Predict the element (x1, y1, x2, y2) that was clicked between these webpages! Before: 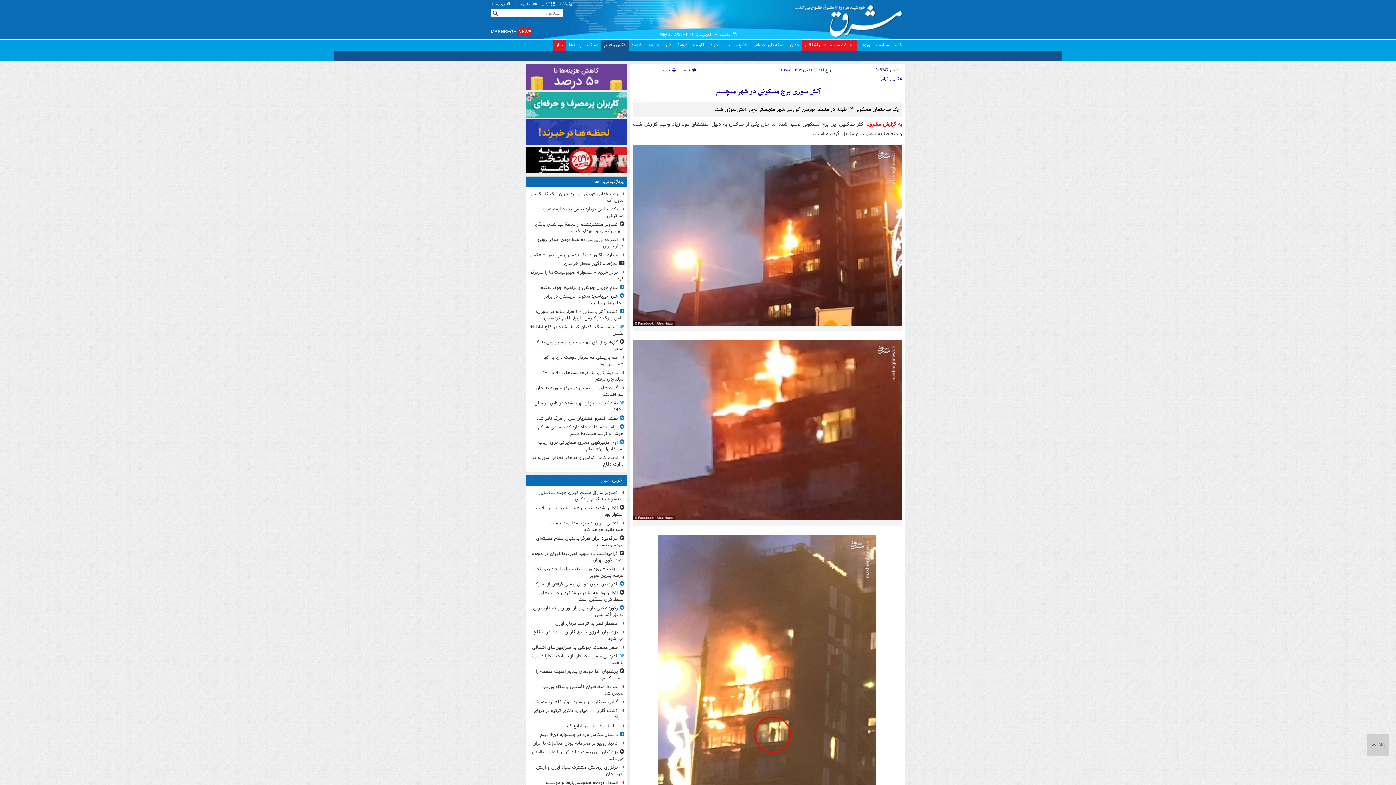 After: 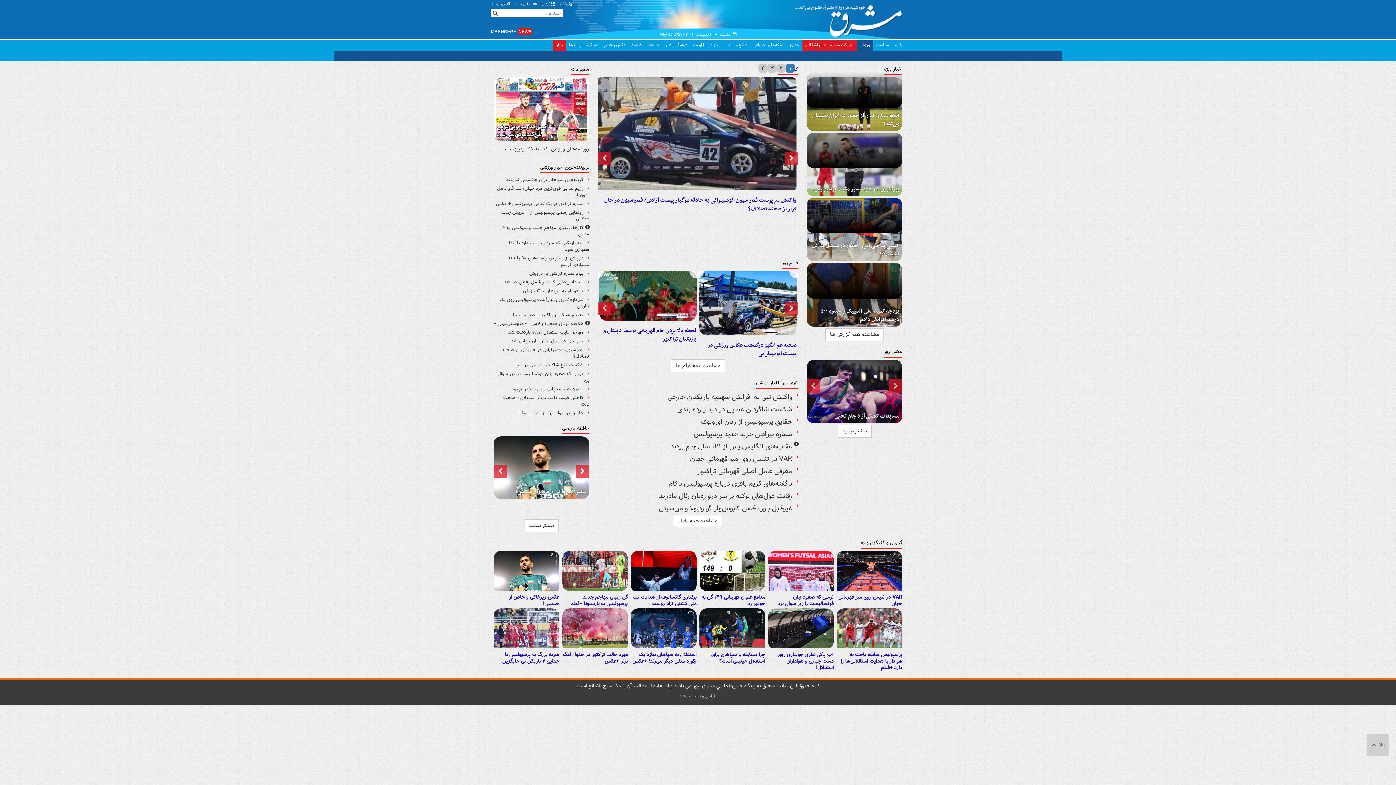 Action: bbox: (856, 39, 873, 50) label: ورزش